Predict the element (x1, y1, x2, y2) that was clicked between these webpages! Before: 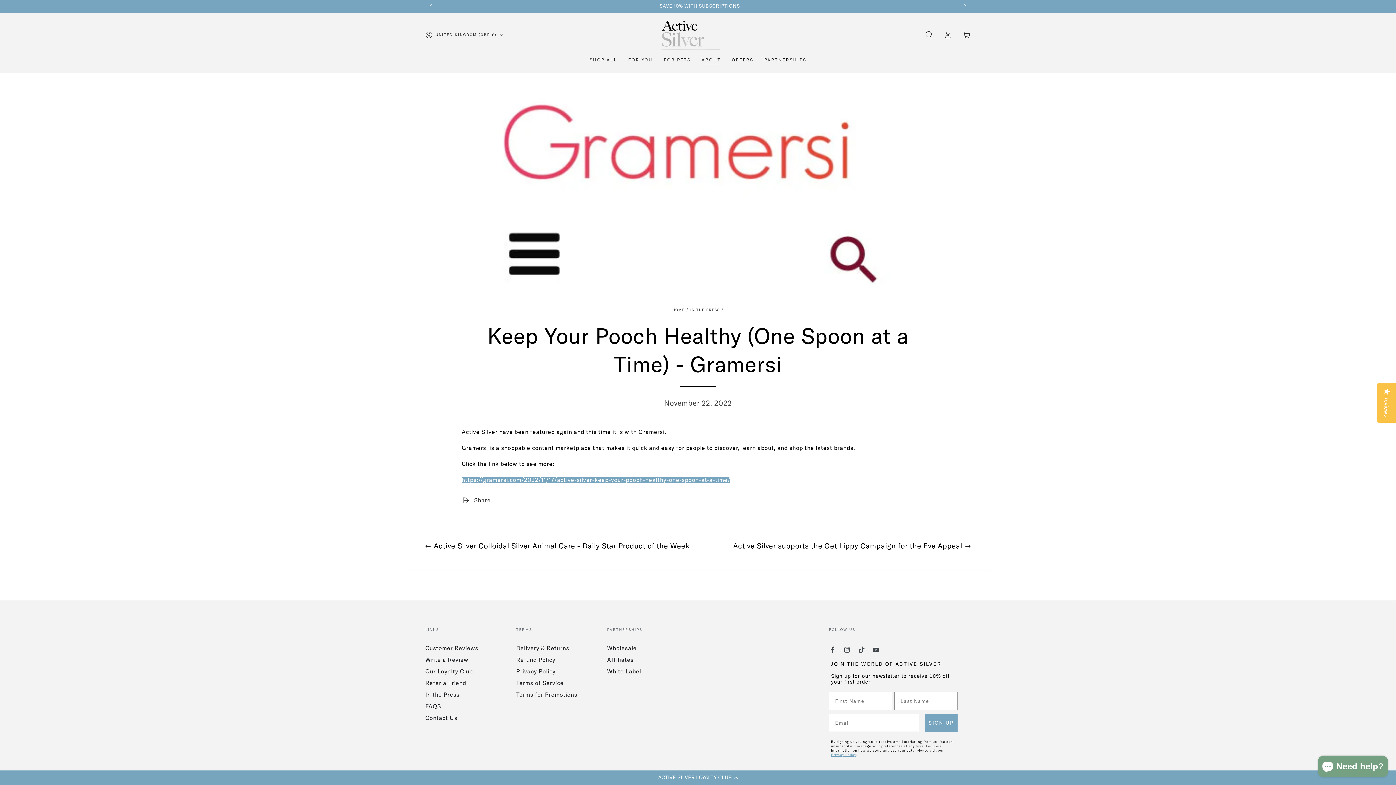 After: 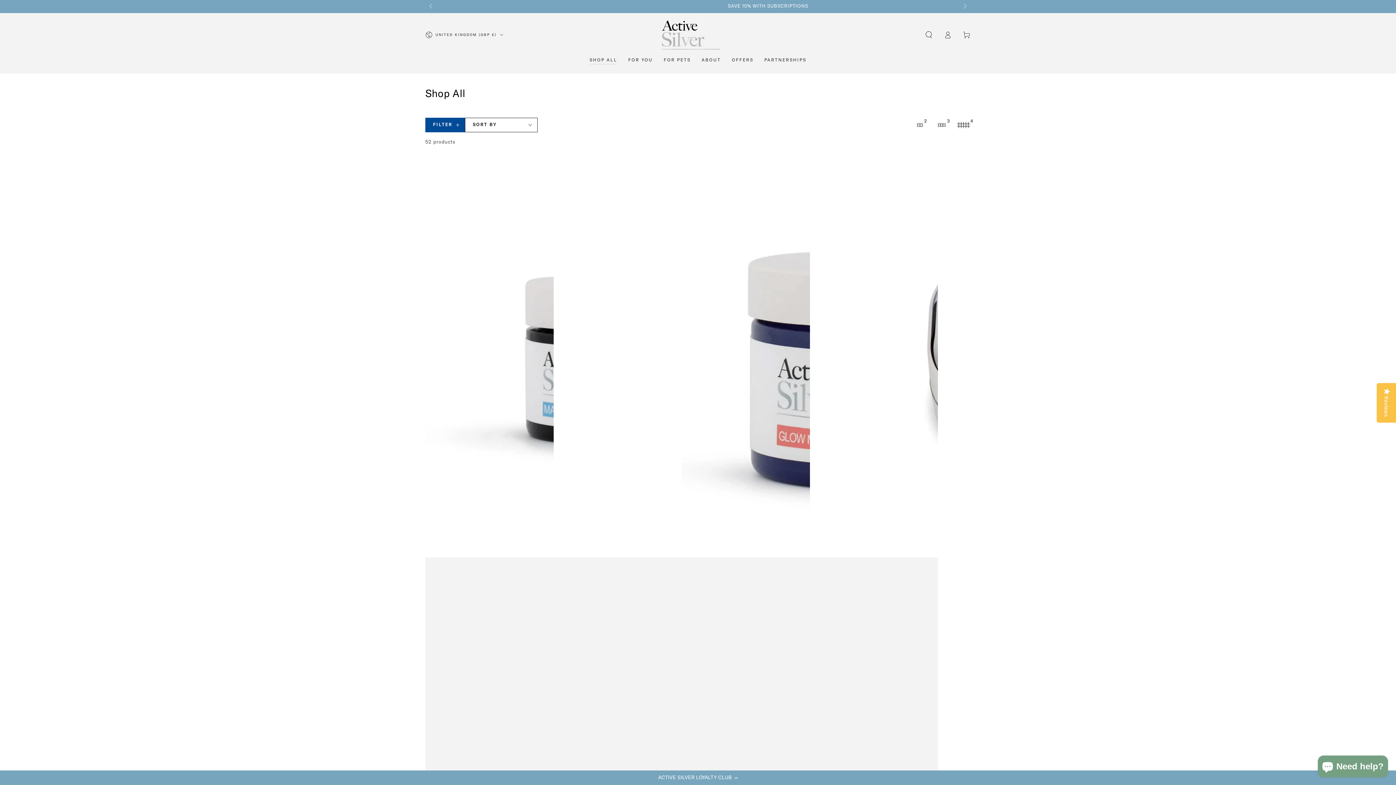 Action: label: SHOP ALL bbox: (584, 52, 622, 68)